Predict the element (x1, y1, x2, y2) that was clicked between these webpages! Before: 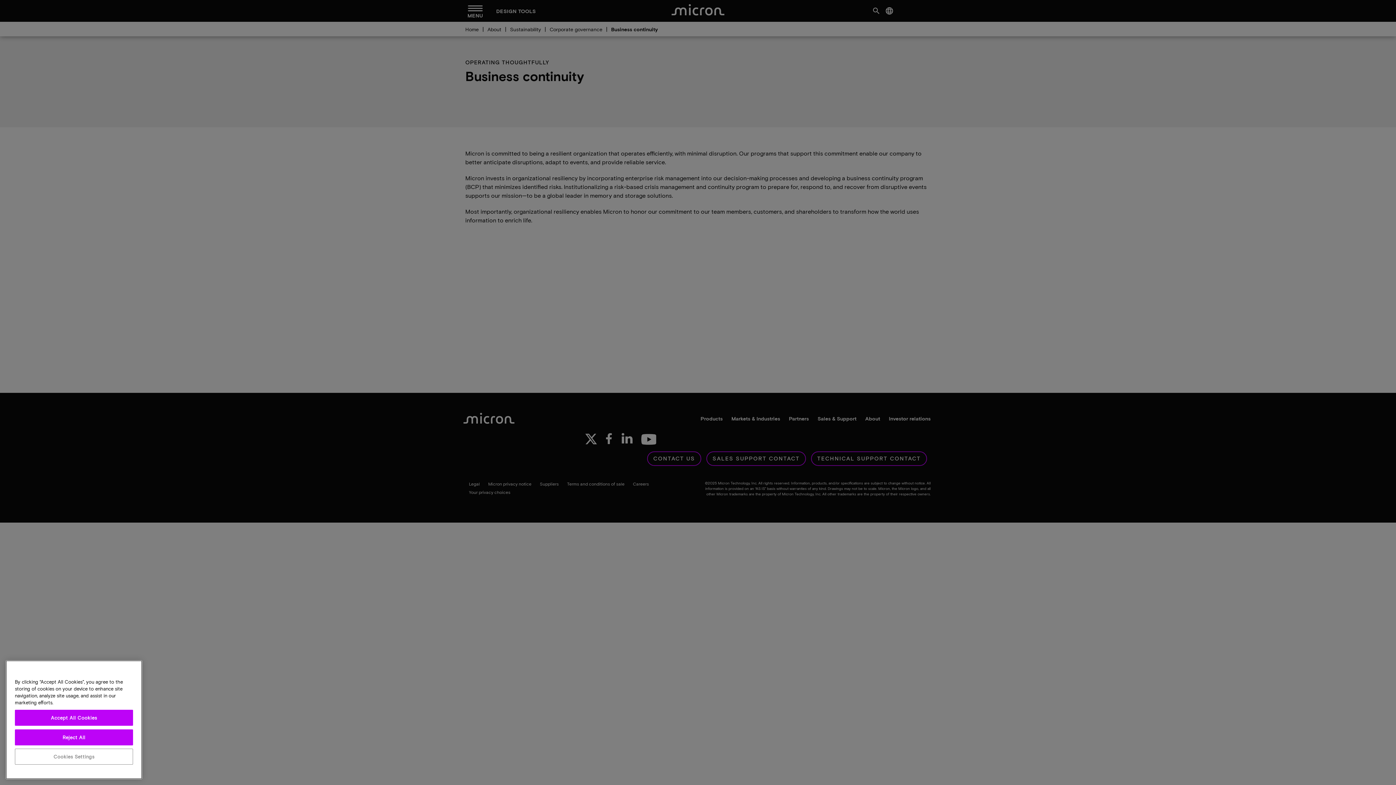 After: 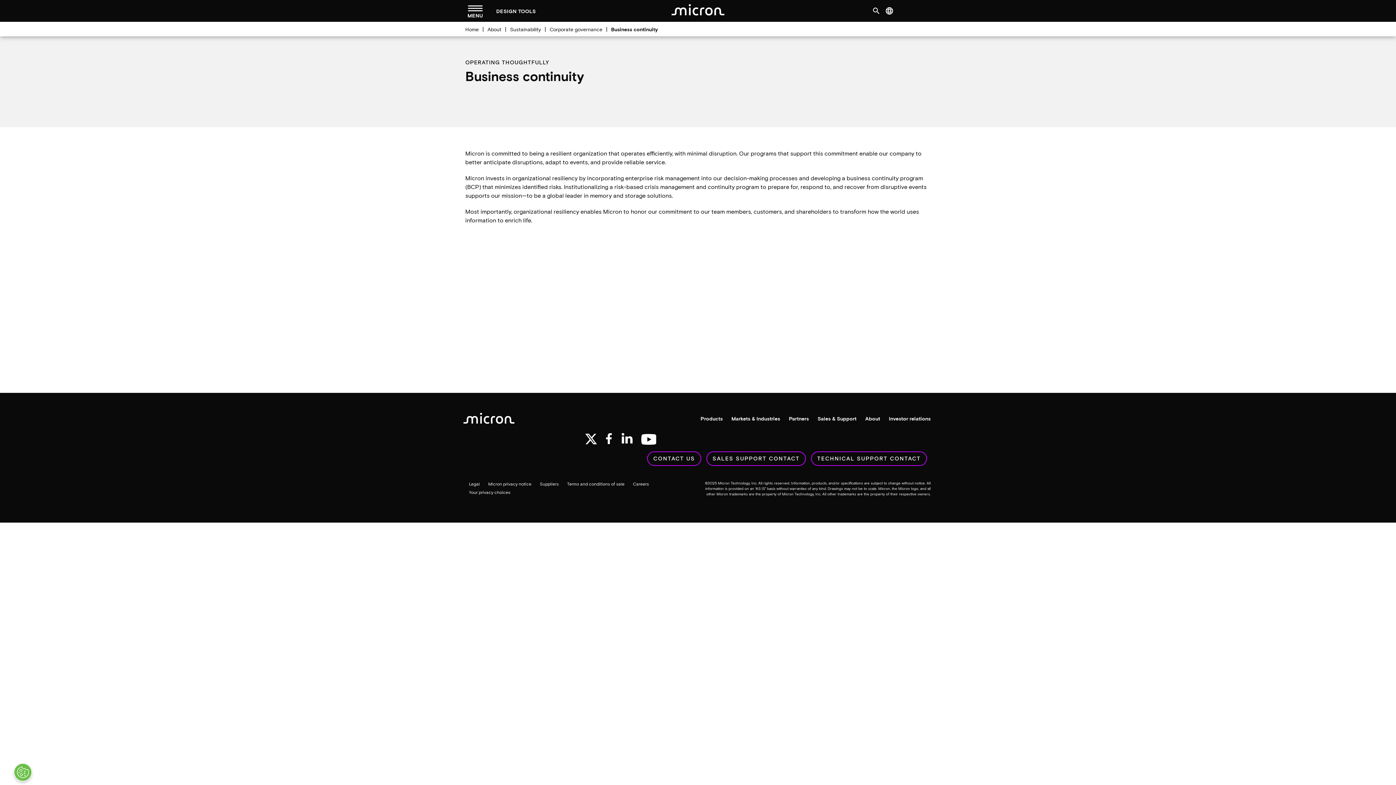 Action: label: Reject All bbox: (14, 758, 133, 774)